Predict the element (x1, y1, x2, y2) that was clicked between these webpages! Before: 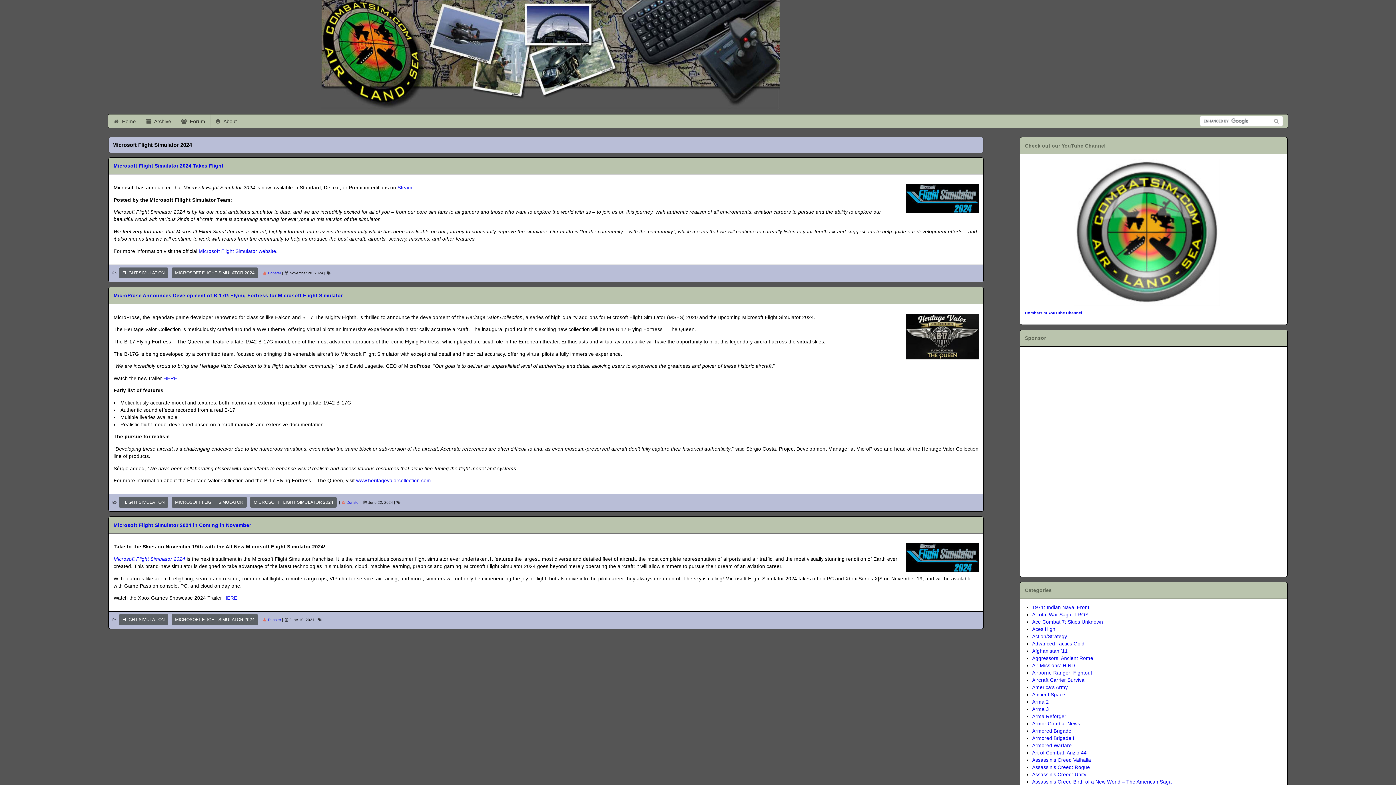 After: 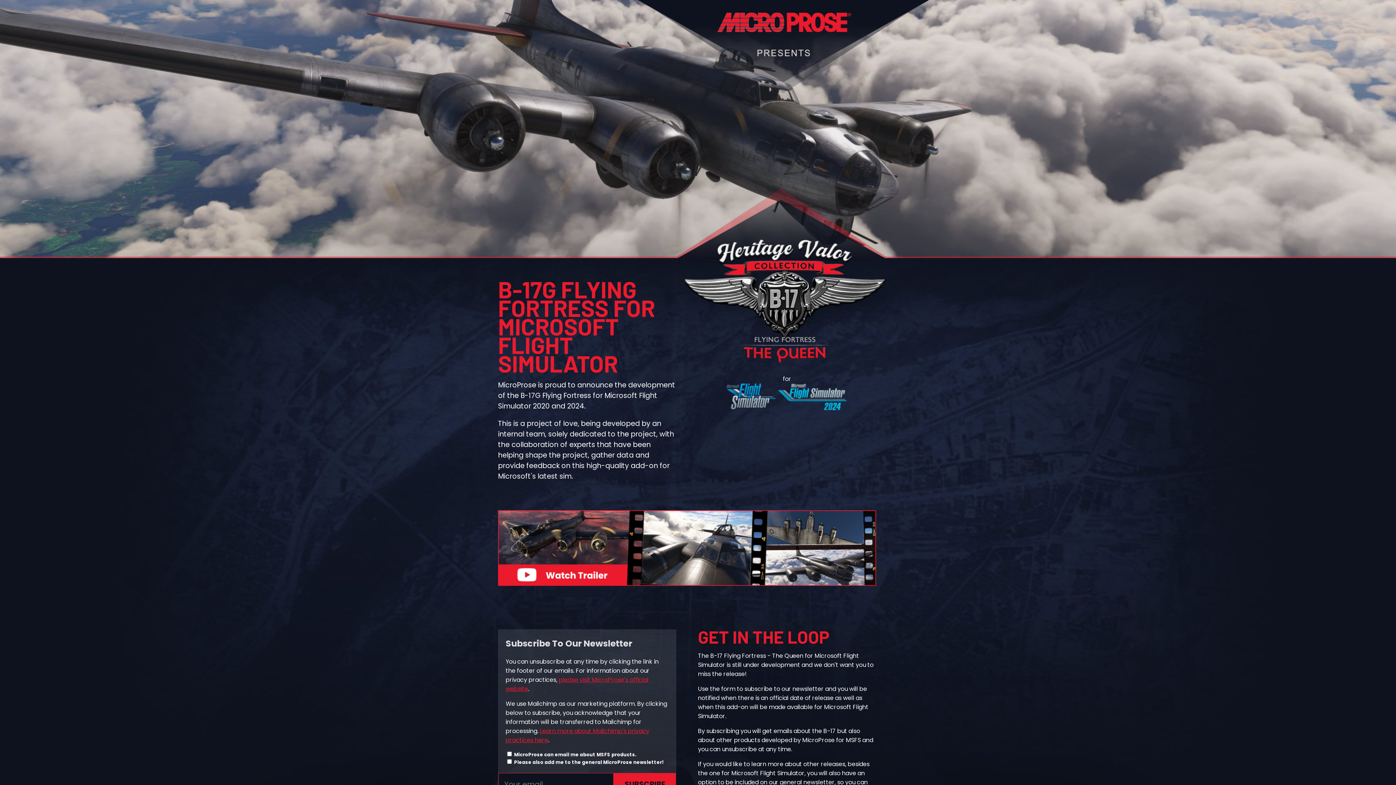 Action: bbox: (356, 478, 431, 483) label: www.heritagevalorcollection.com